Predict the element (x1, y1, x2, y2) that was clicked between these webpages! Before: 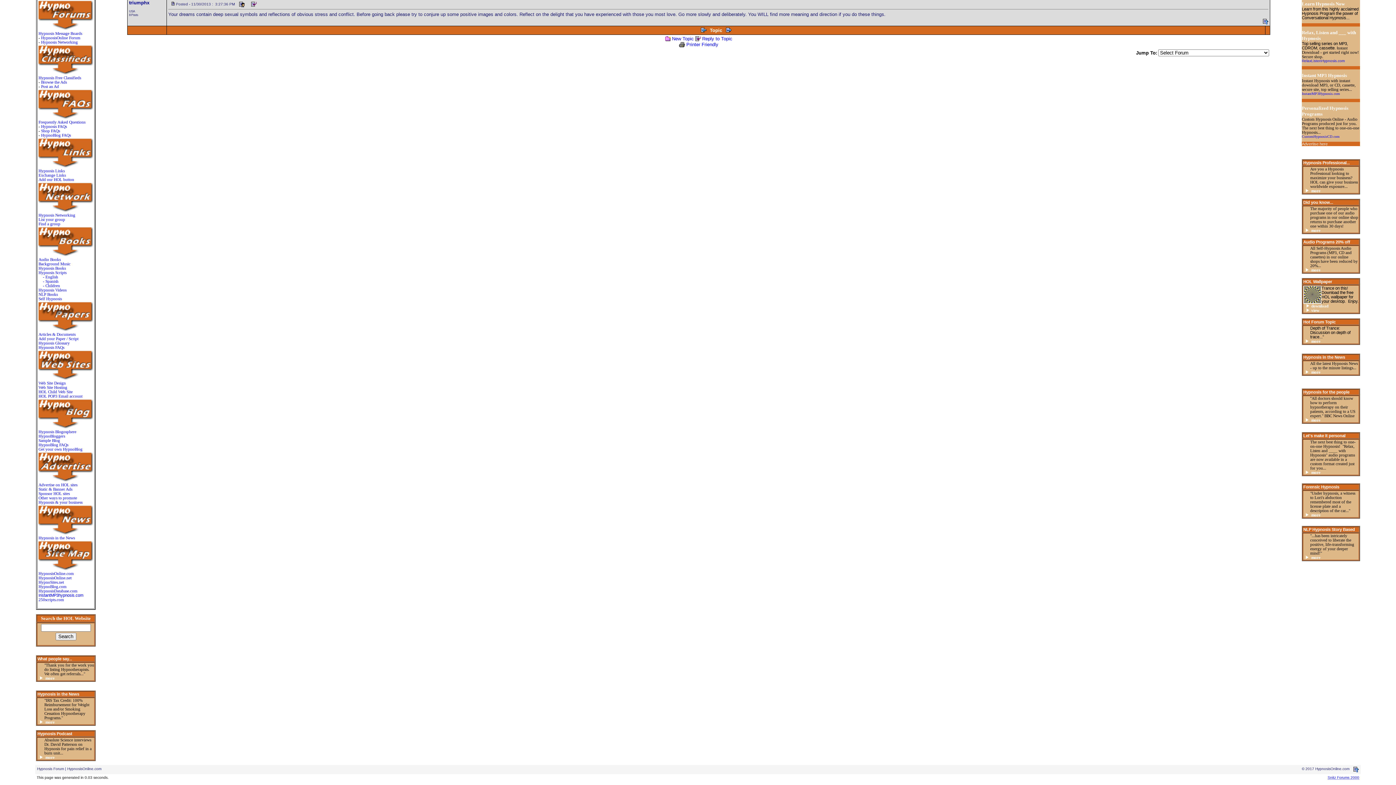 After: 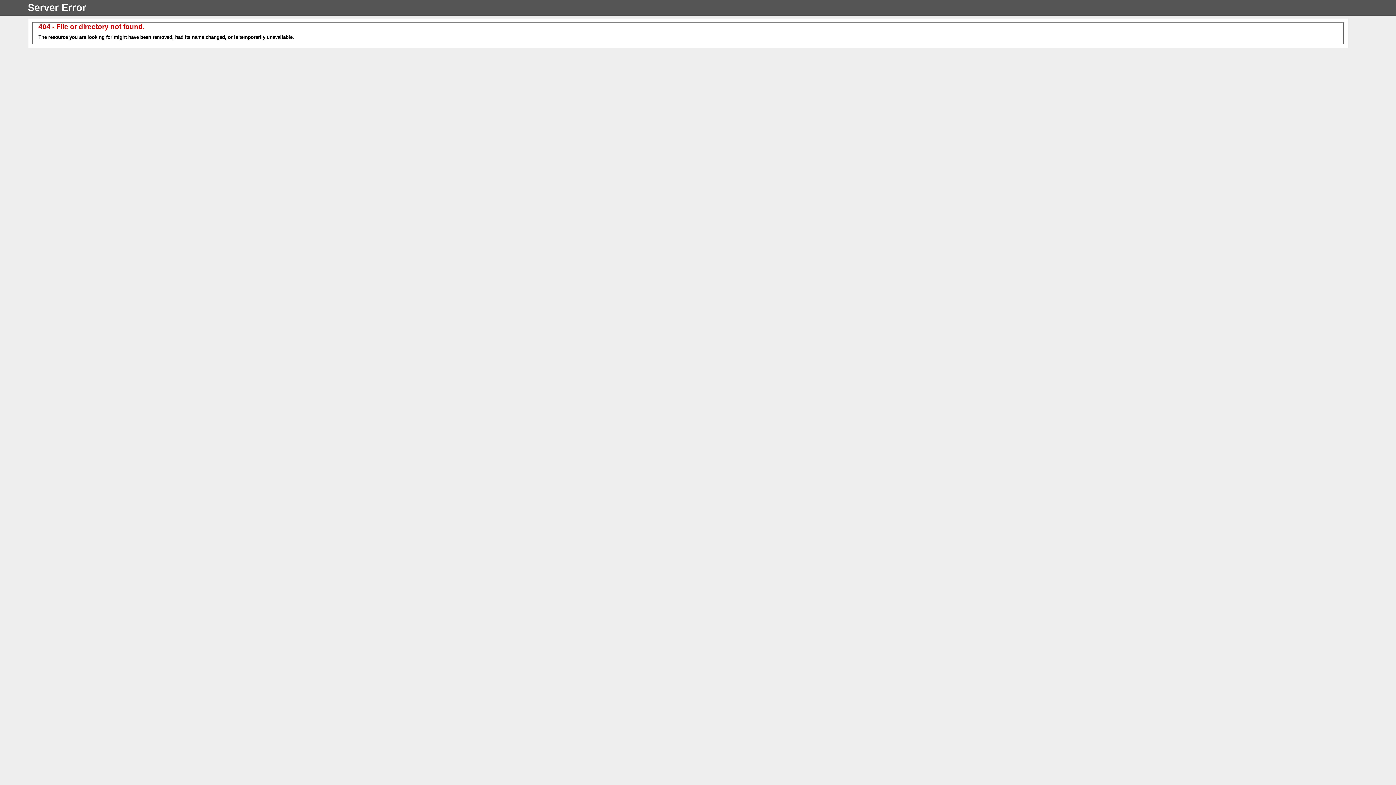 Action: label: Hypnosis Books bbox: (38, 266, 65, 270)